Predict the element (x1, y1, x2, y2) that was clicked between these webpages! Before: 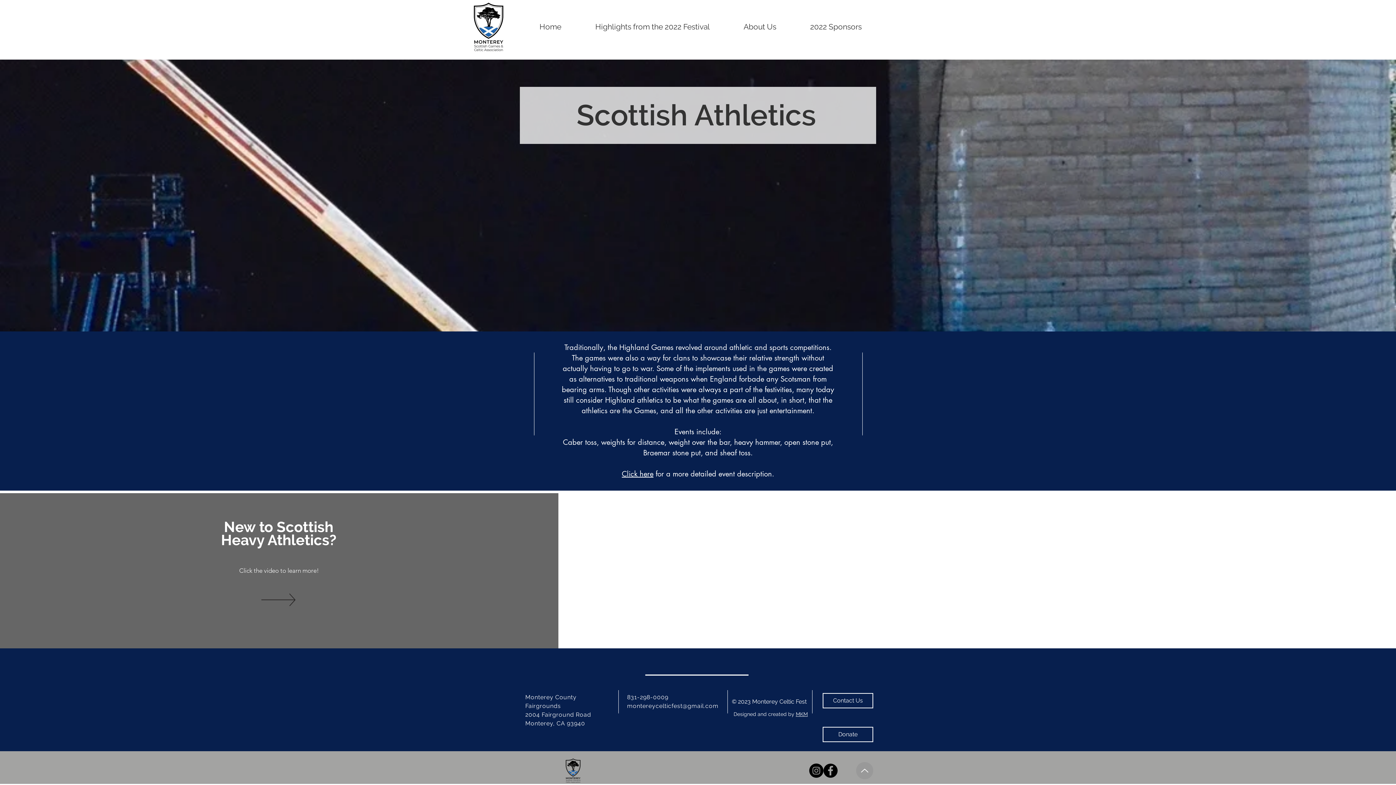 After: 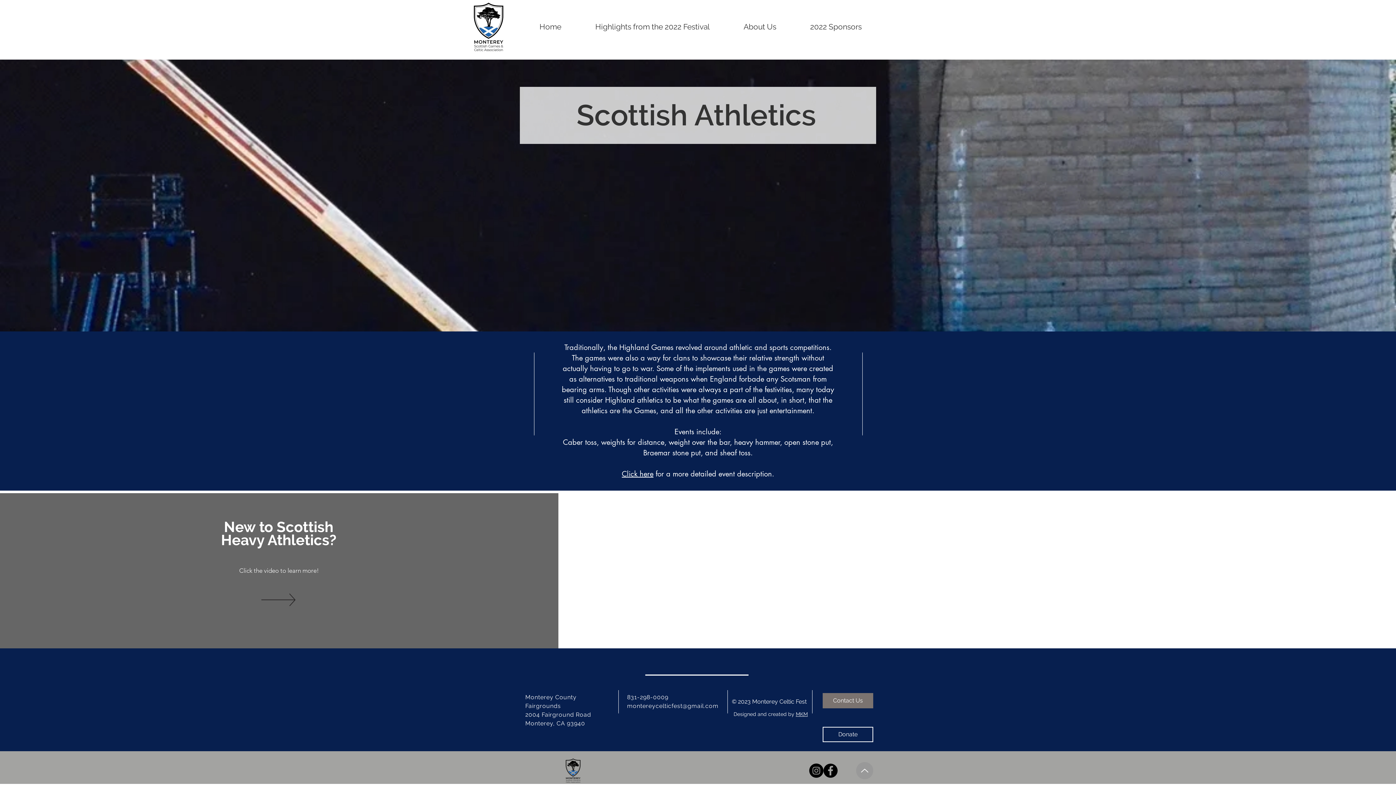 Action: bbox: (822, 693, 873, 708) label: Contact Us